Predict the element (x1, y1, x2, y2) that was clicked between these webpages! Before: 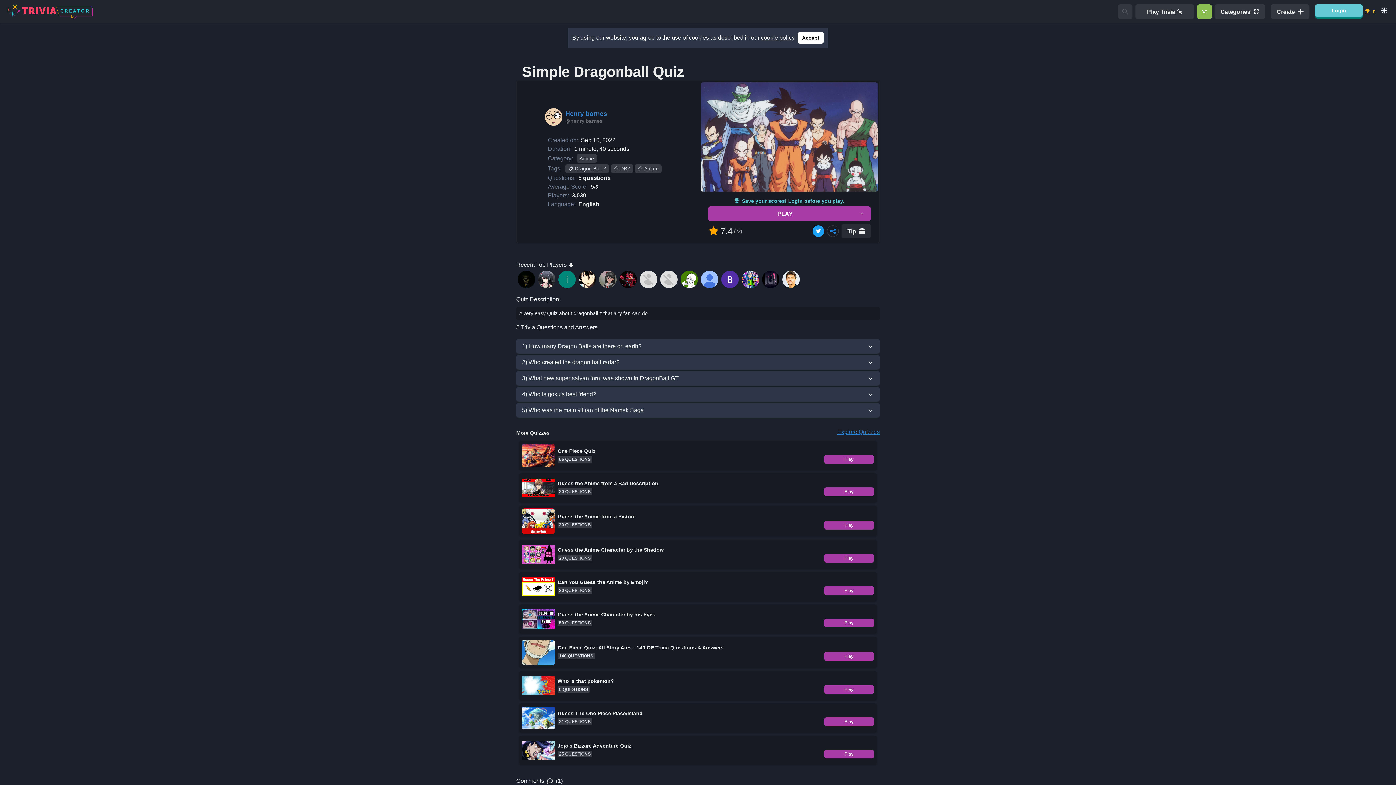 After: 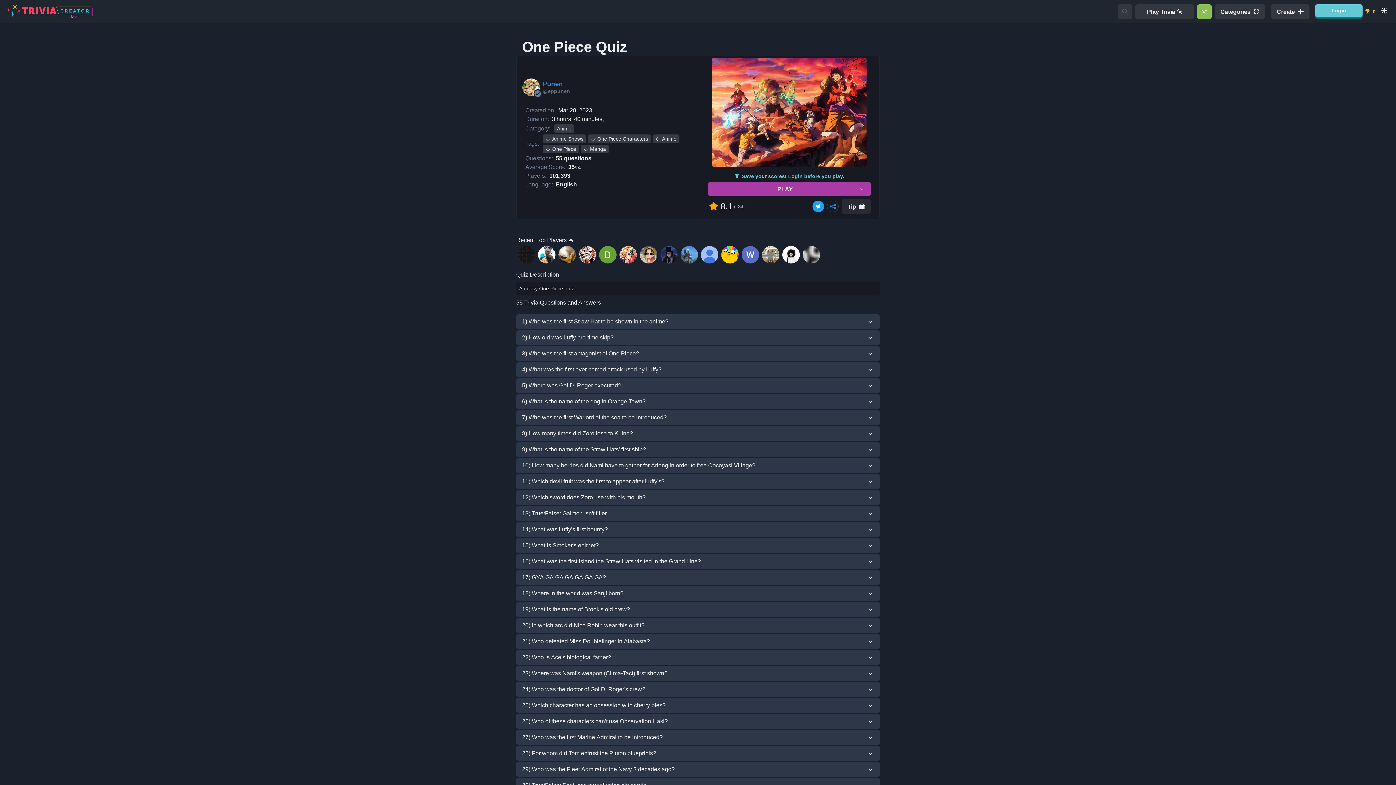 Action: bbox: (557, 447, 874, 455) label: One Piece Quiz